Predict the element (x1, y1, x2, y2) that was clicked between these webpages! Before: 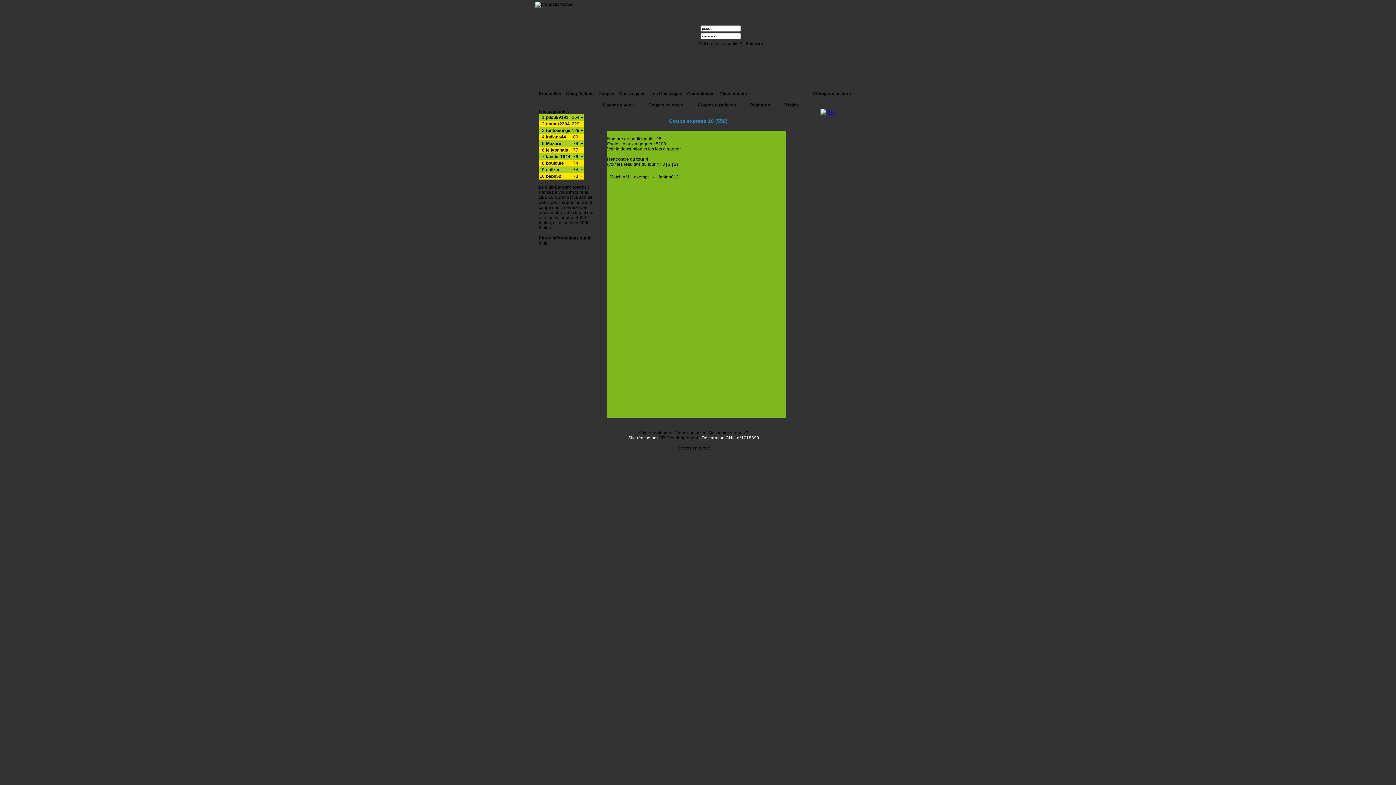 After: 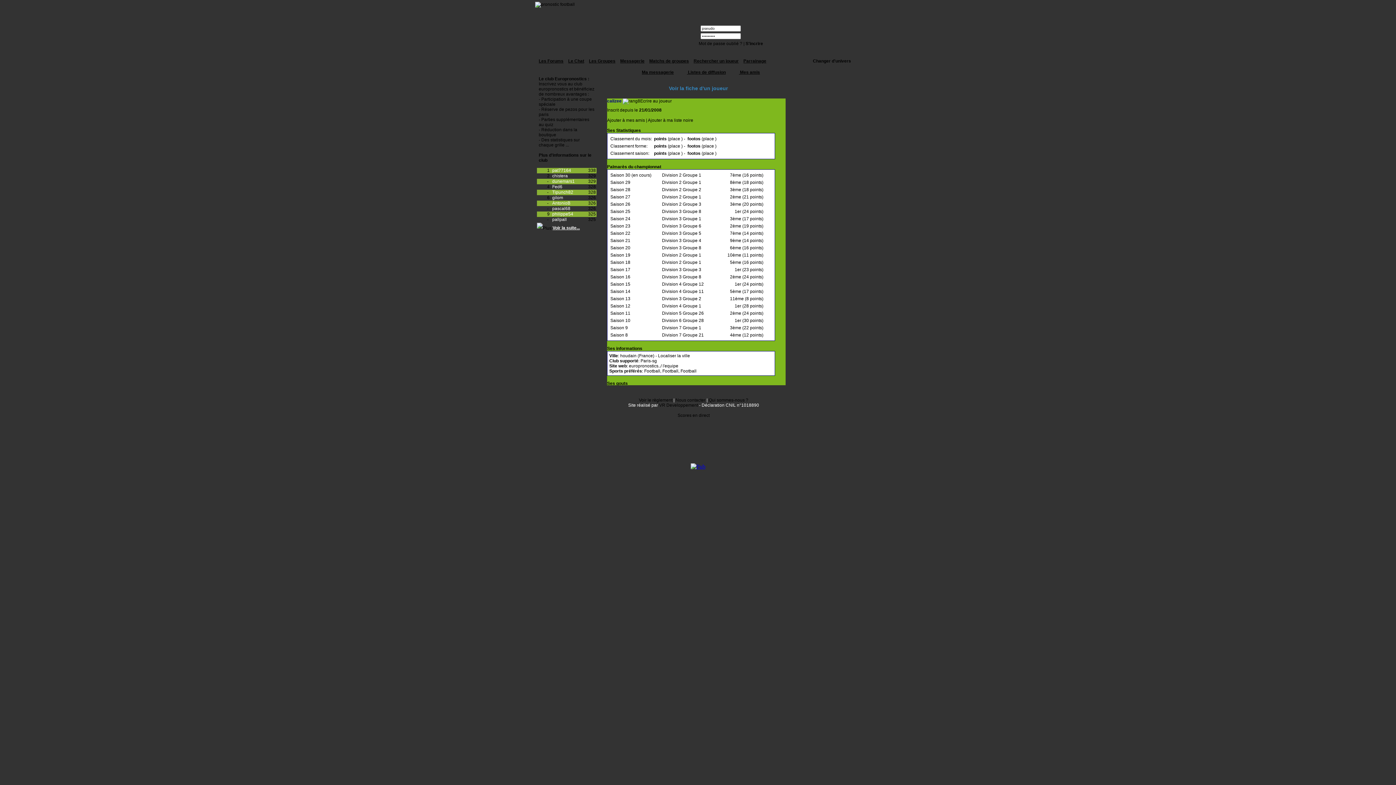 Action: bbox: (546, 167, 560, 172) label: calizee